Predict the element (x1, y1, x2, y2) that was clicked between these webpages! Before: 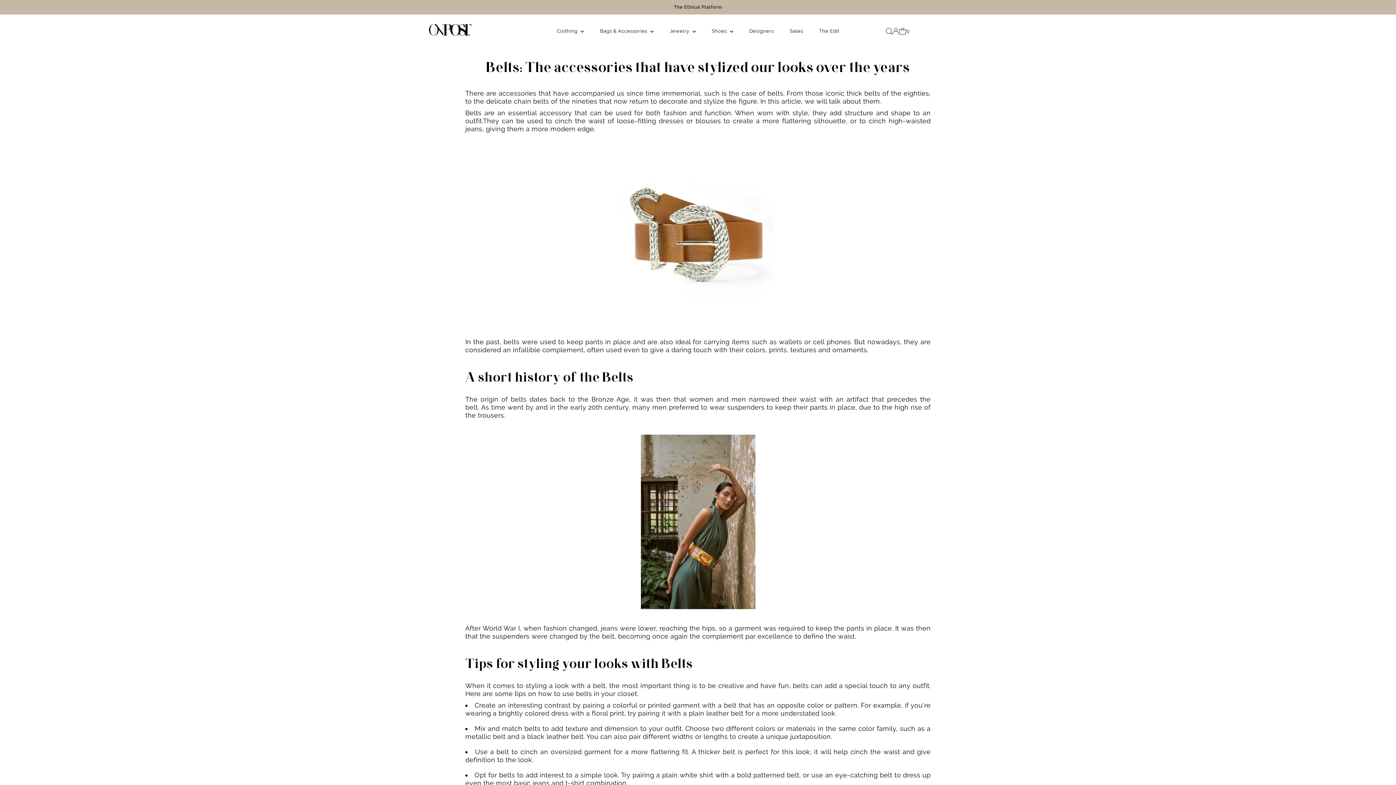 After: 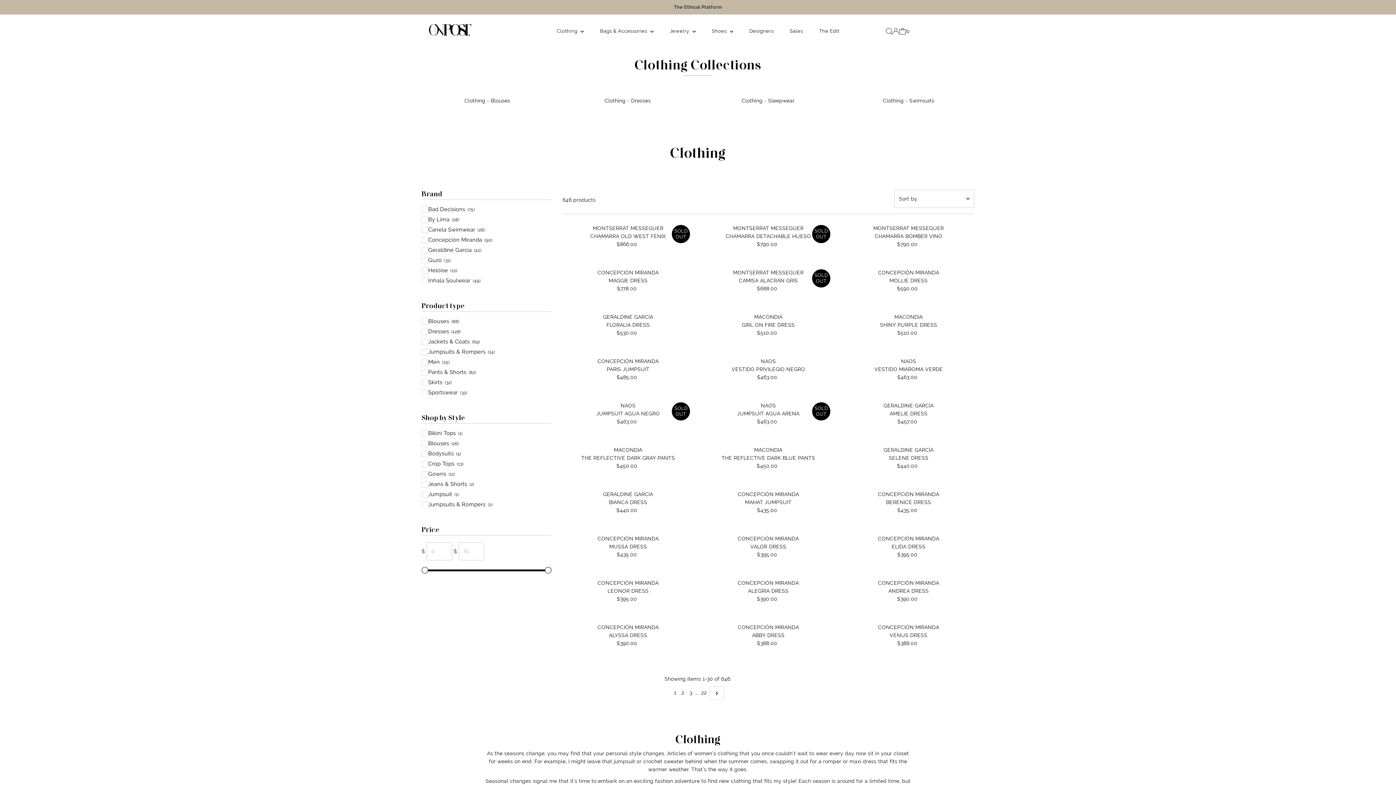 Action: label: Clothing  bbox: (549, 25, 591, 36)